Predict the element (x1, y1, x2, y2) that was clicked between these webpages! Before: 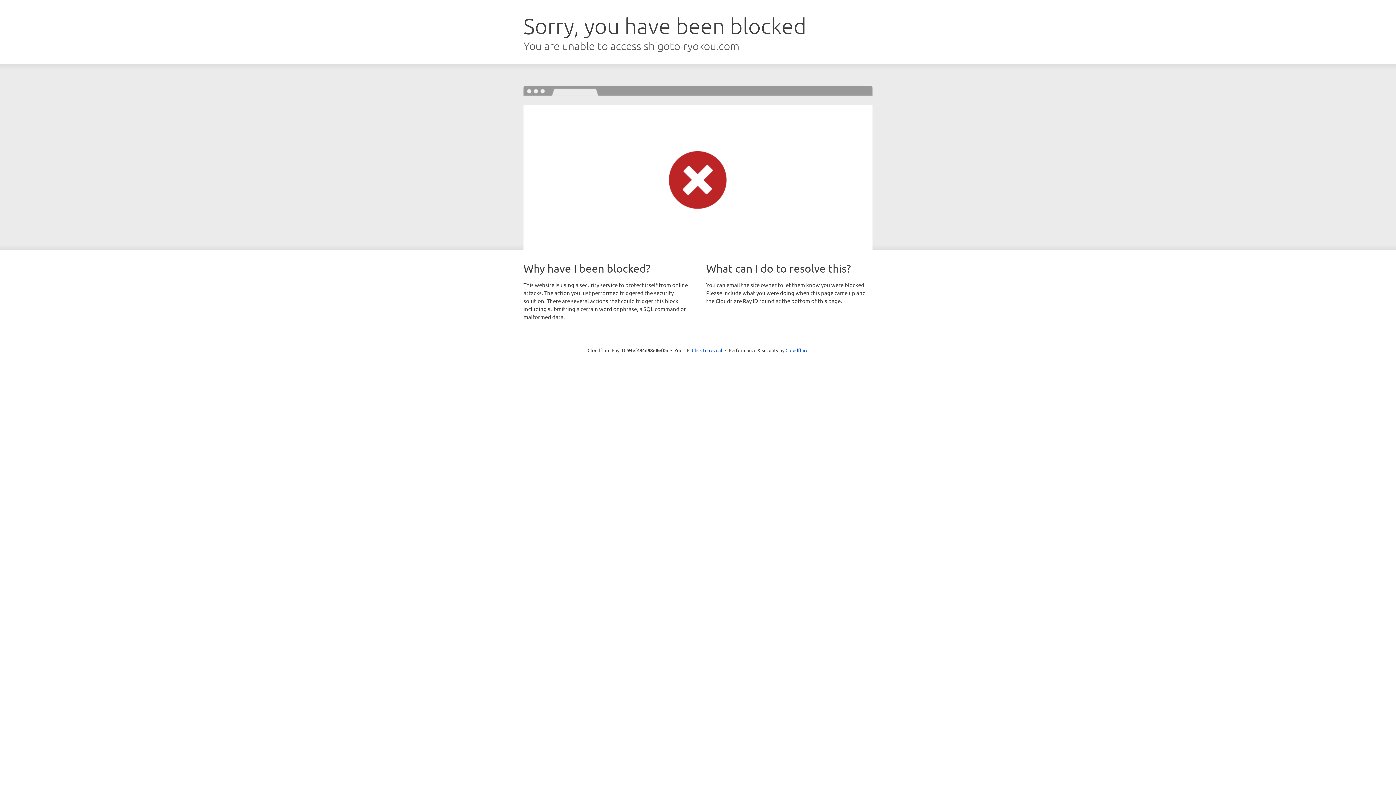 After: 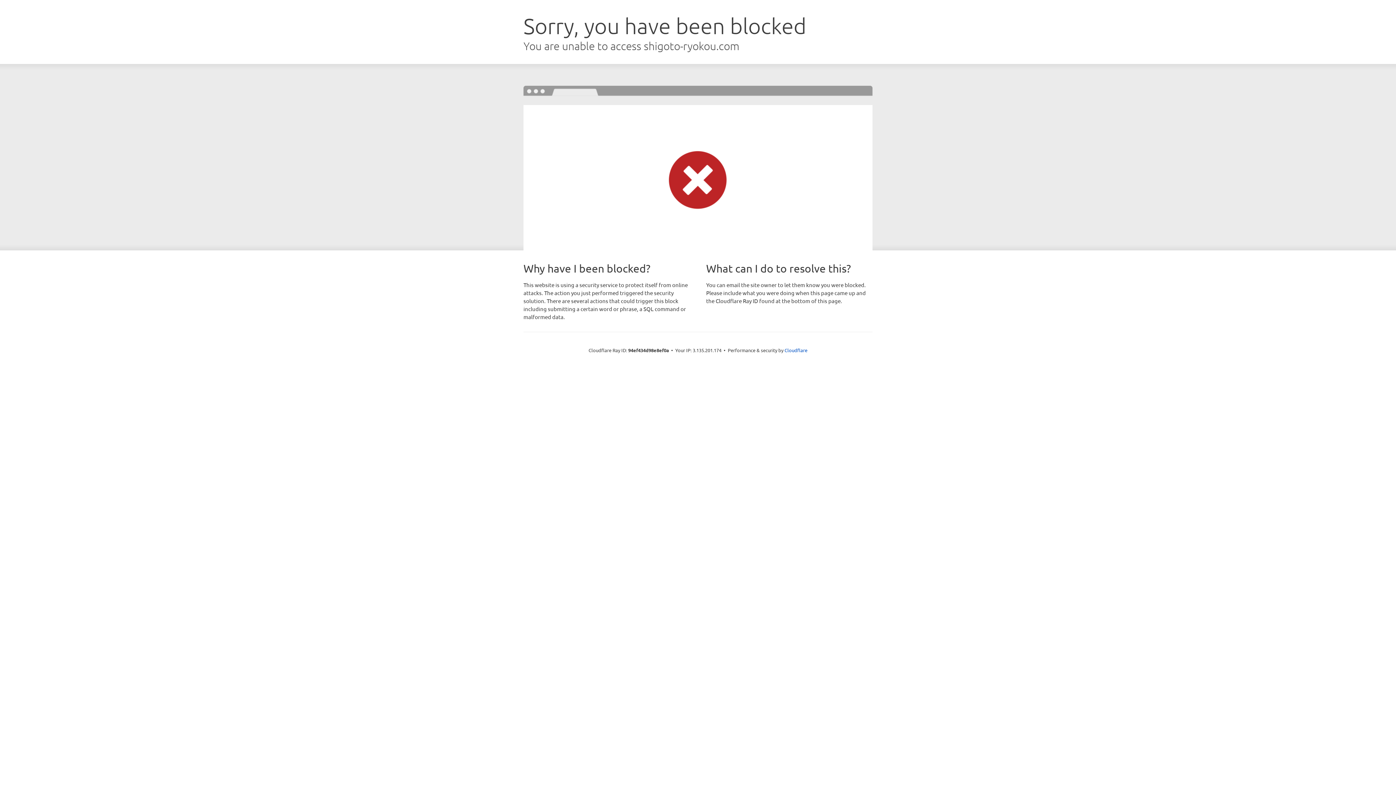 Action: label: Click to reveal bbox: (692, 346, 722, 353)